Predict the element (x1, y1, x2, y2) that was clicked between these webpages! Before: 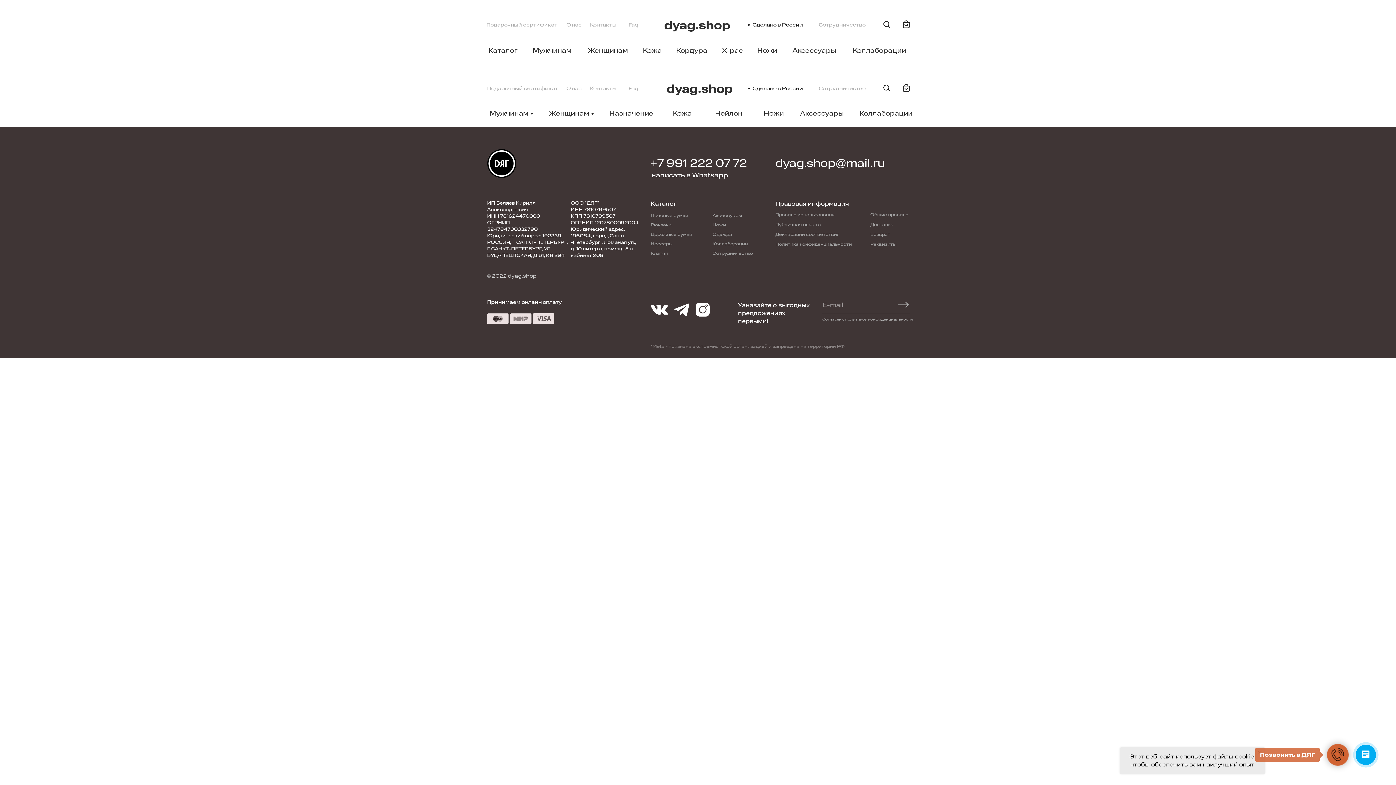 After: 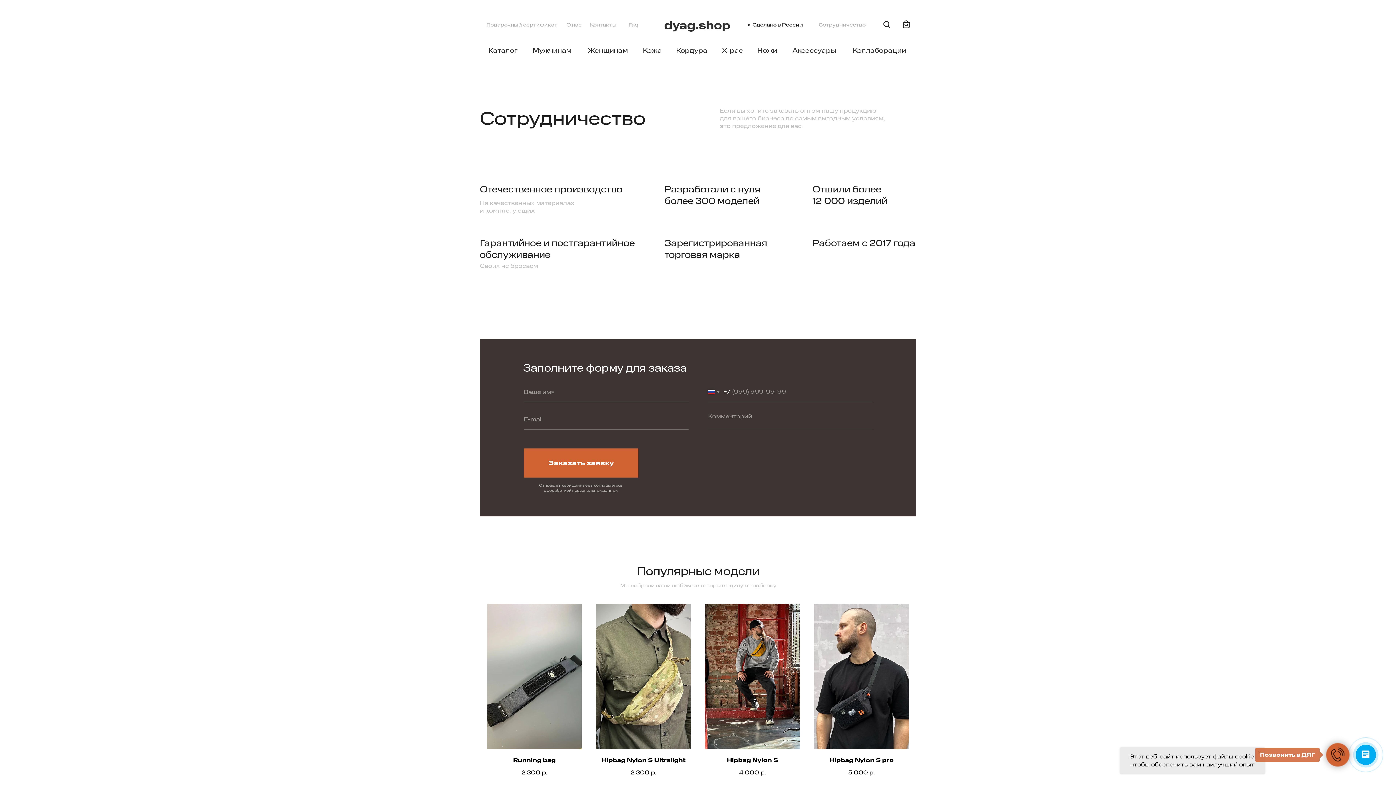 Action: bbox: (818, 85, 865, 92) label: Сотрудничество